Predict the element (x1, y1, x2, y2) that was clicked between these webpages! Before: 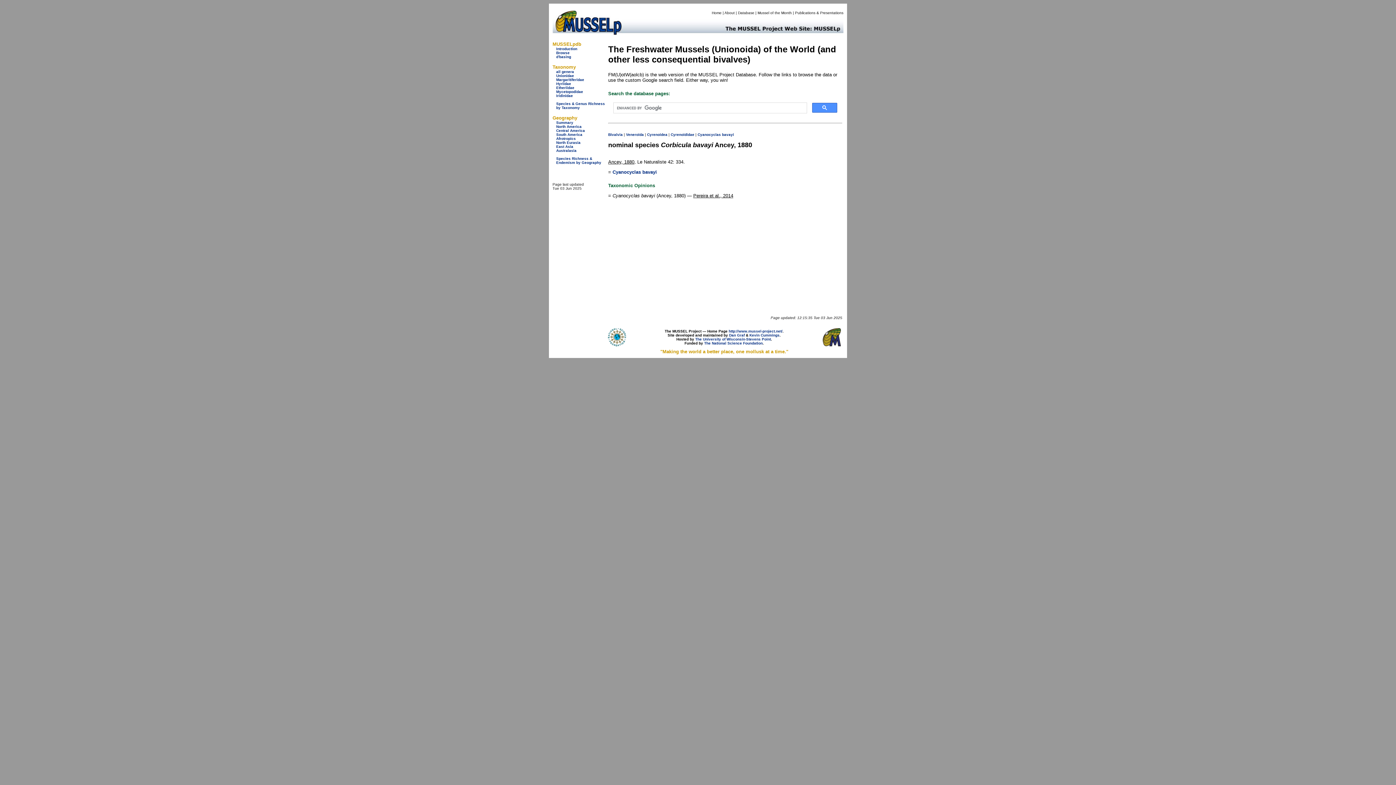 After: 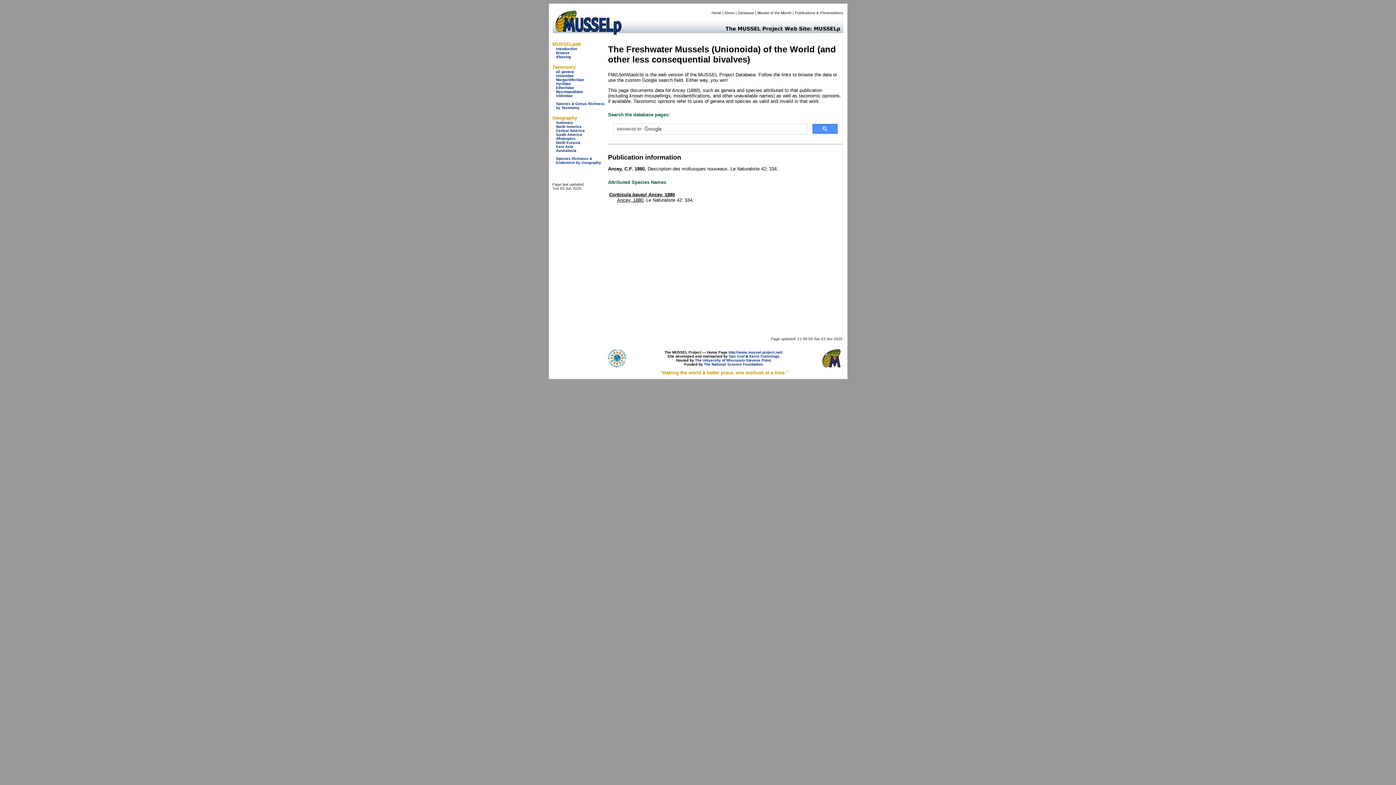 Action: bbox: (608, 159, 634, 164) label: Ancey, 1880